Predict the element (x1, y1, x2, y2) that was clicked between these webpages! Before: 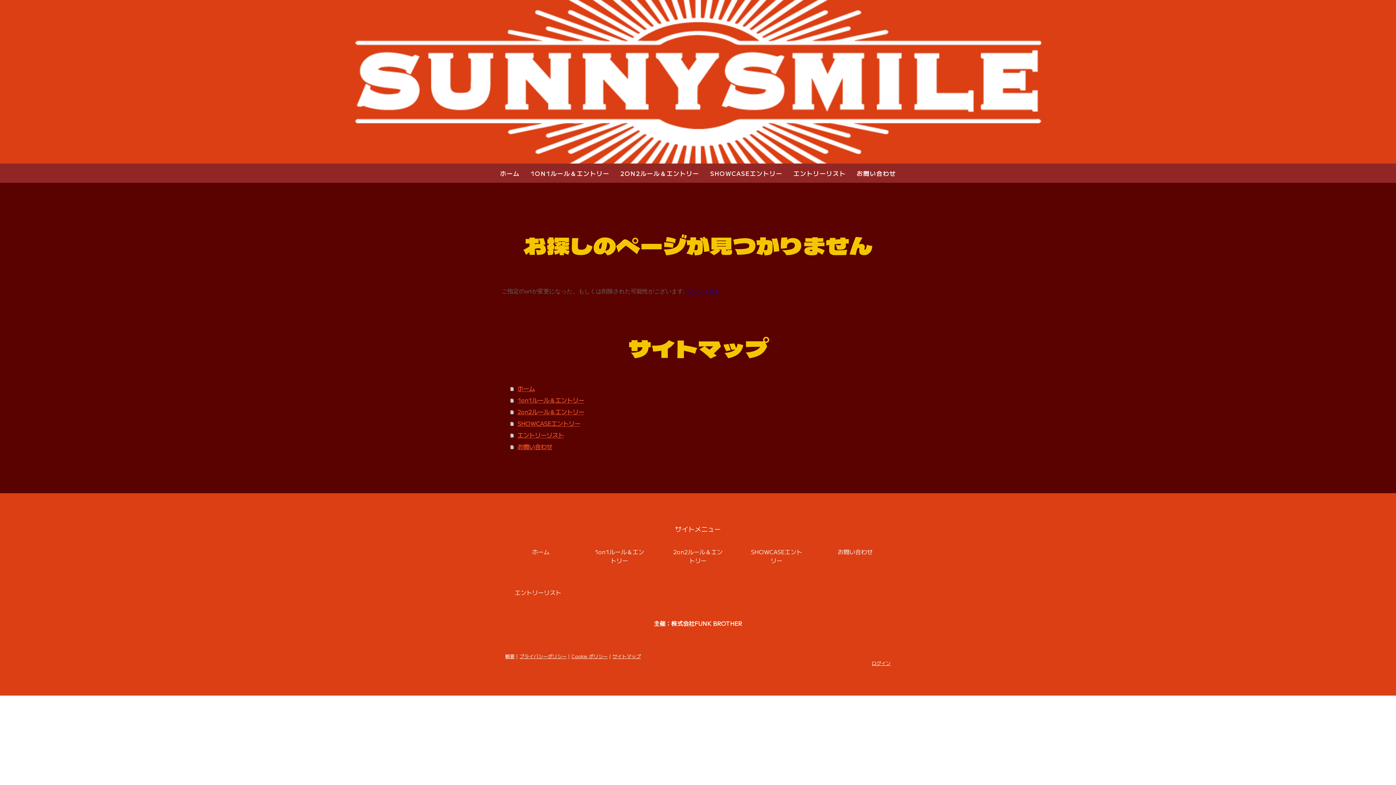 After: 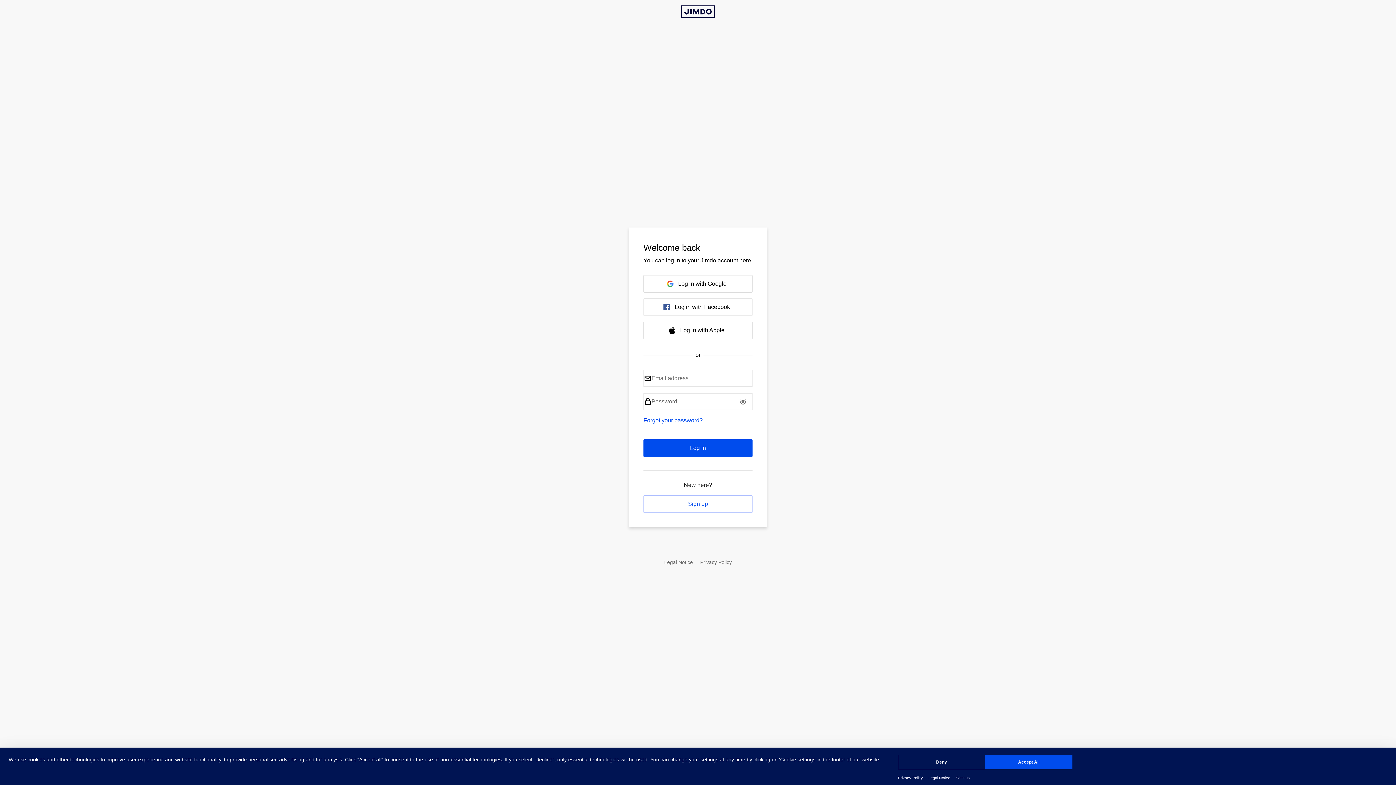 Action: label: ログイン bbox: (872, 659, 890, 666)